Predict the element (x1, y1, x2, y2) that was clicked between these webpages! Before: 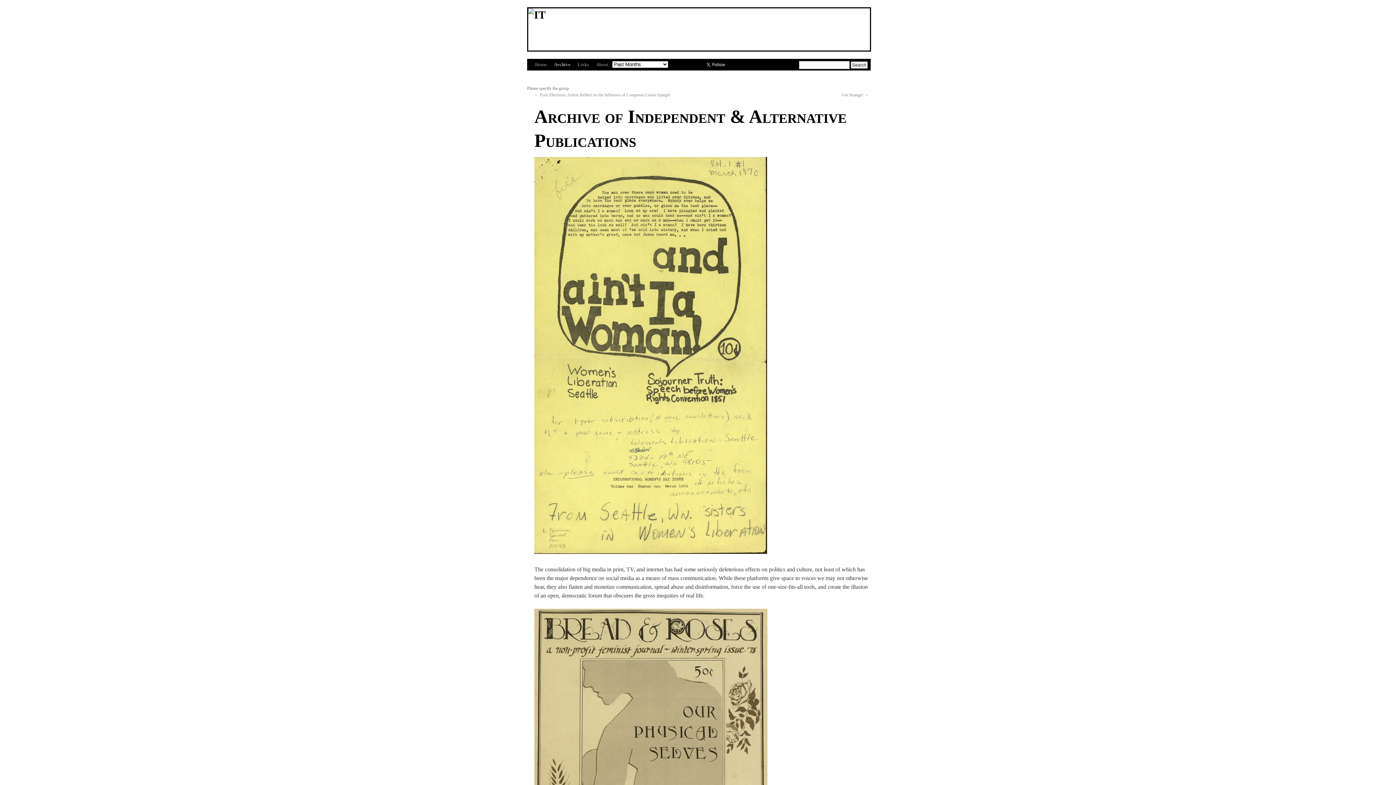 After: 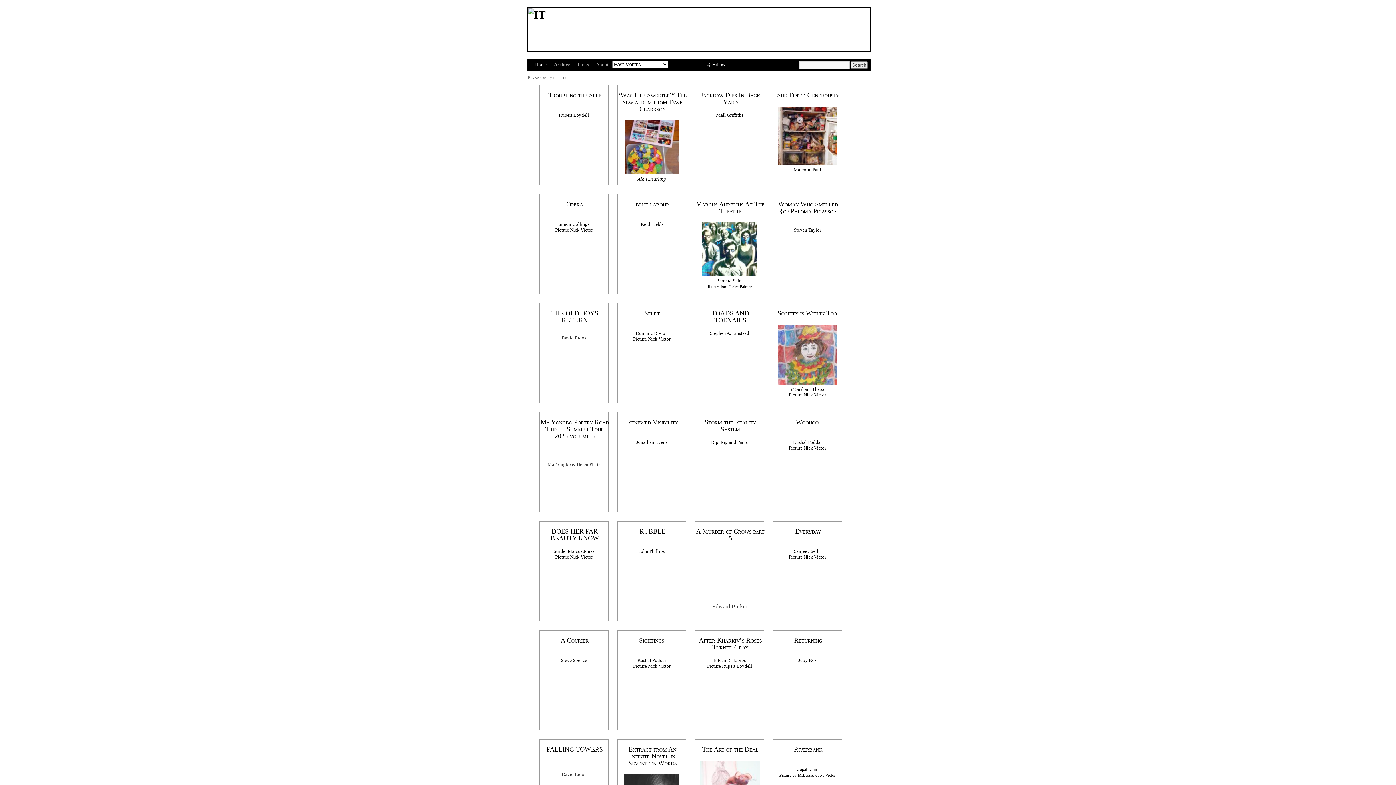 Action: bbox: (531, 58, 550, 70) label: Home